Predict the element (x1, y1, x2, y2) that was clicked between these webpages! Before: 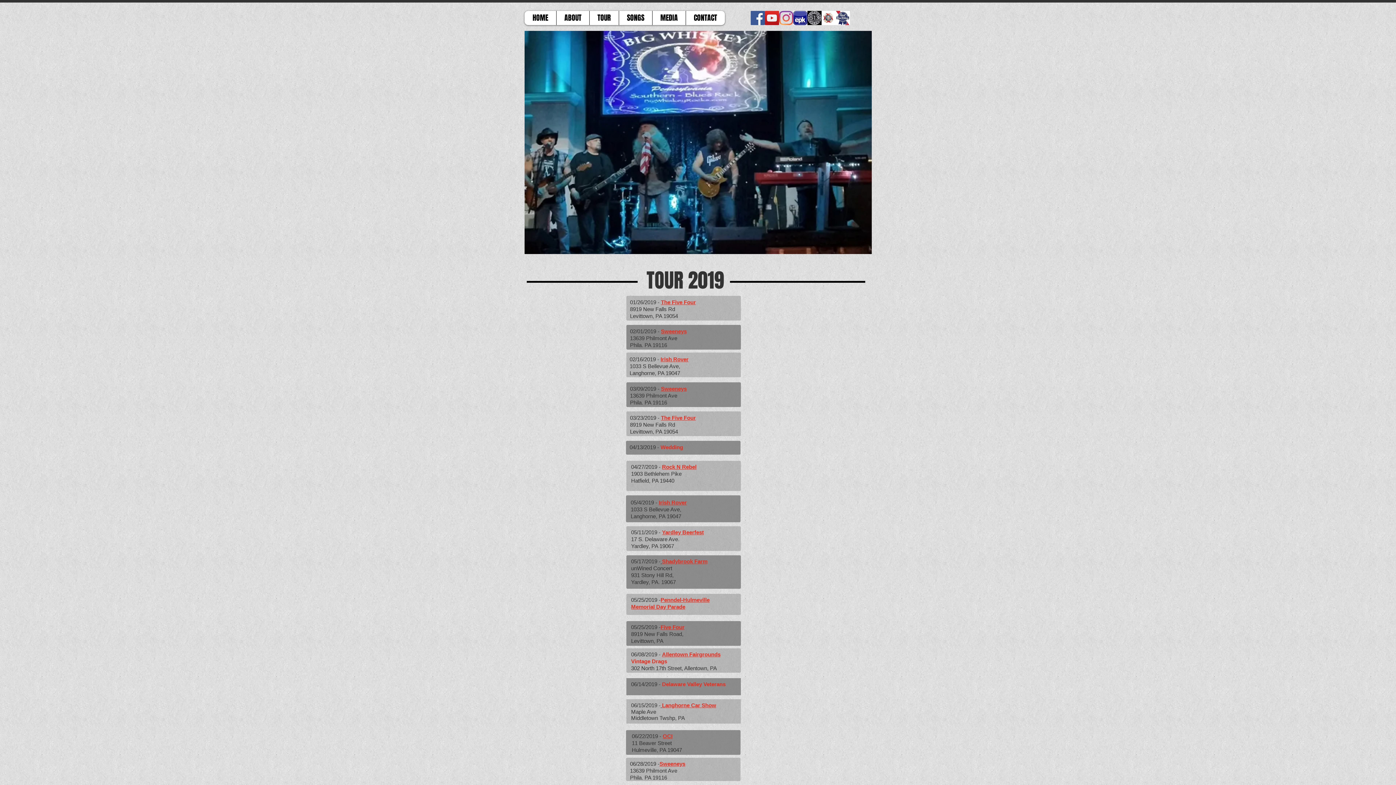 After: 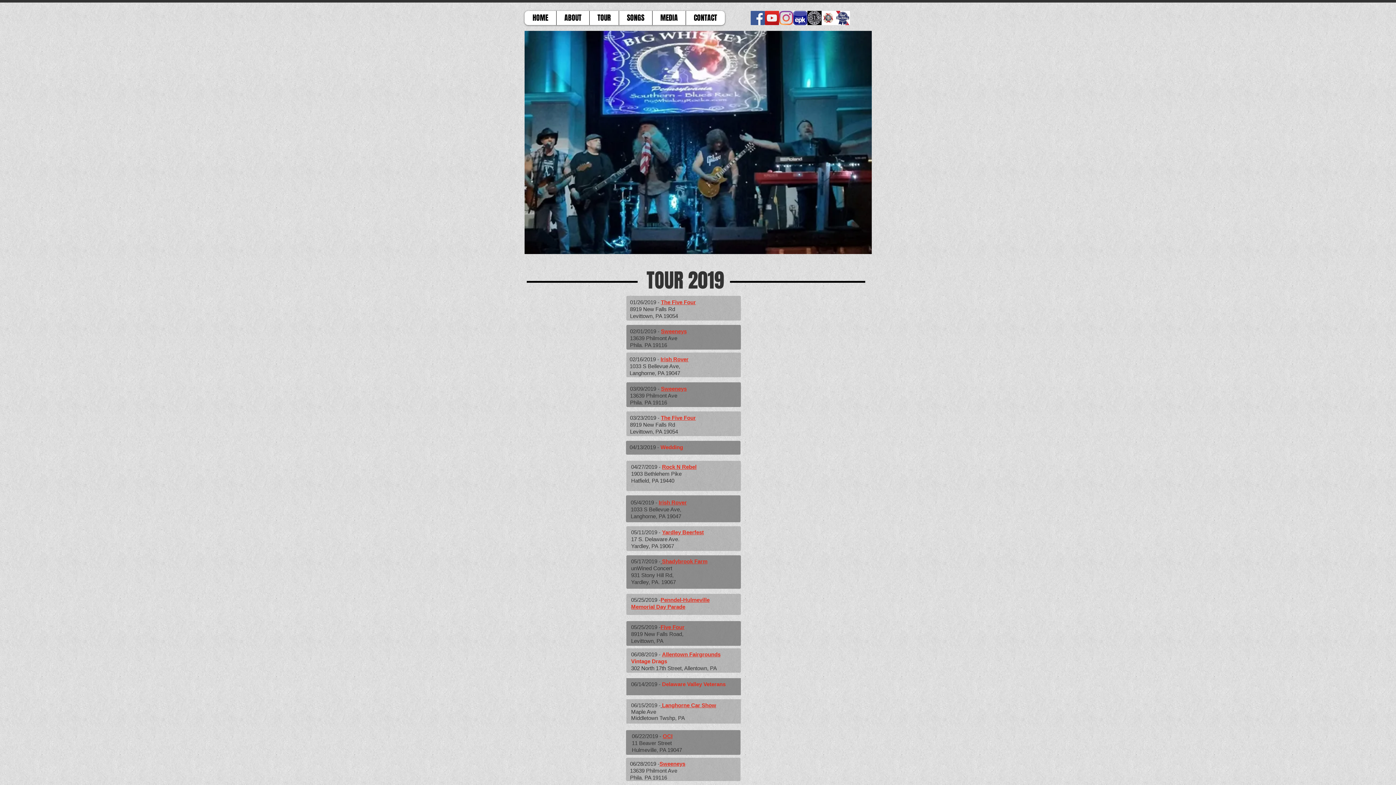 Action: label: YouTube bbox: (765, 10, 779, 25)